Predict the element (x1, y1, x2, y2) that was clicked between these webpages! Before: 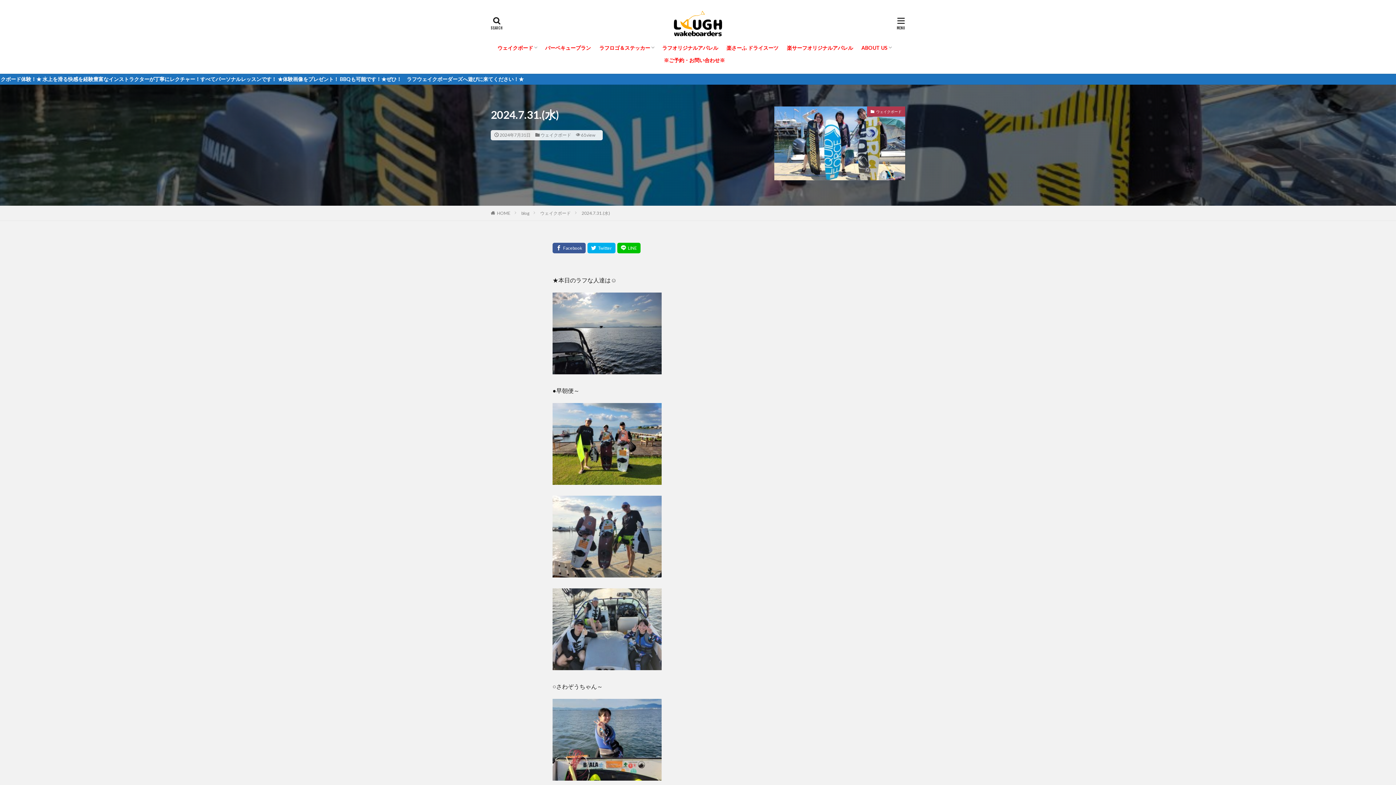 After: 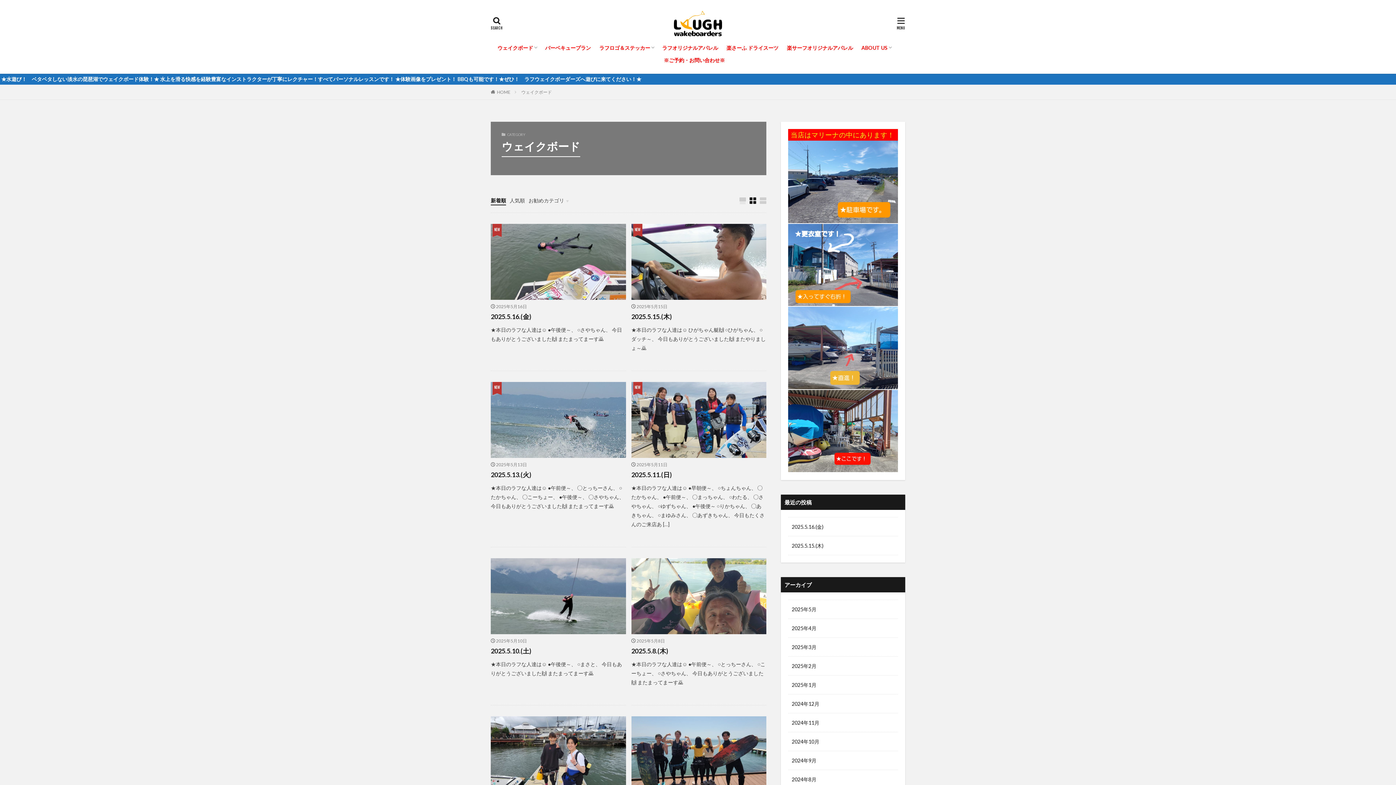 Action: bbox: (867, 106, 905, 116) label: ウェイクボード